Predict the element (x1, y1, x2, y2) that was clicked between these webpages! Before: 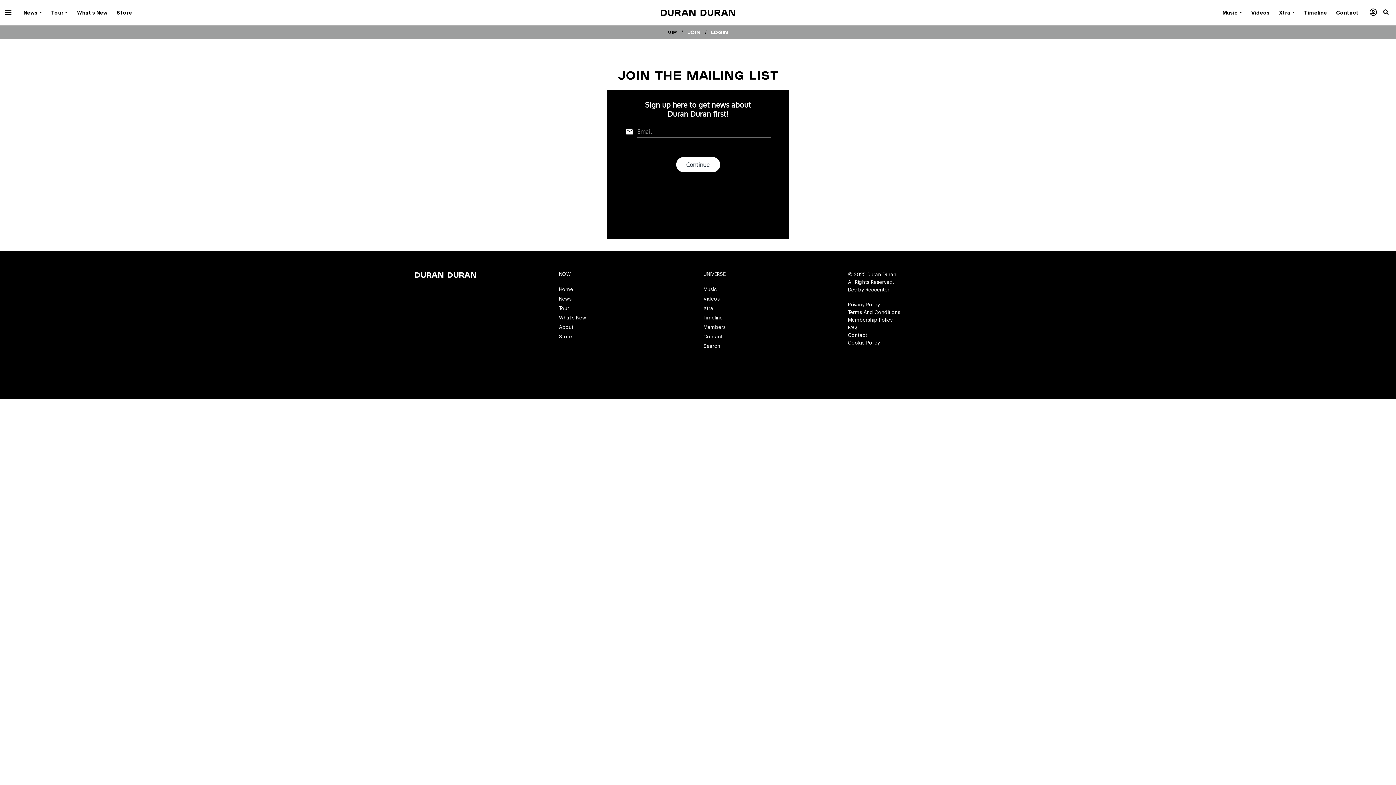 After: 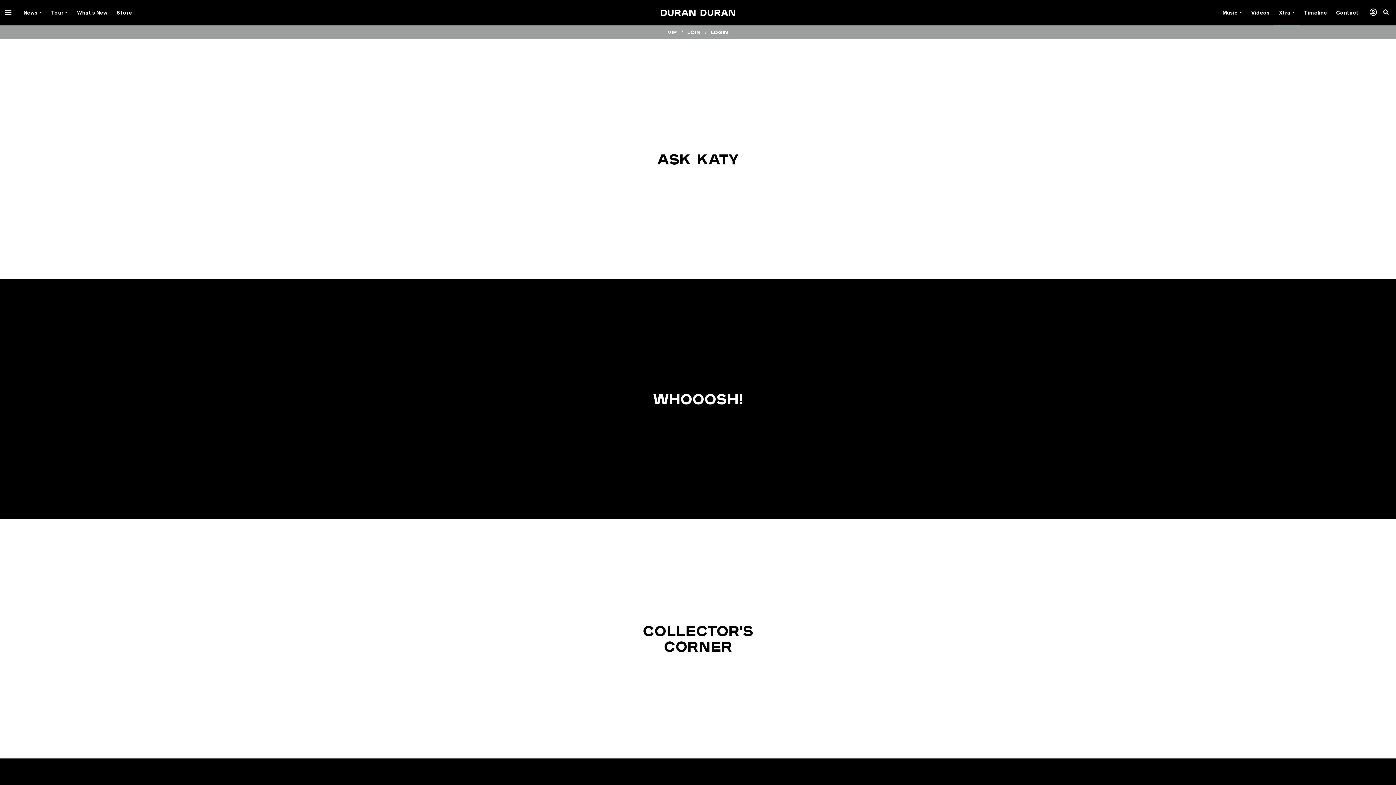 Action: bbox: (703, 305, 837, 314) label: Xtra